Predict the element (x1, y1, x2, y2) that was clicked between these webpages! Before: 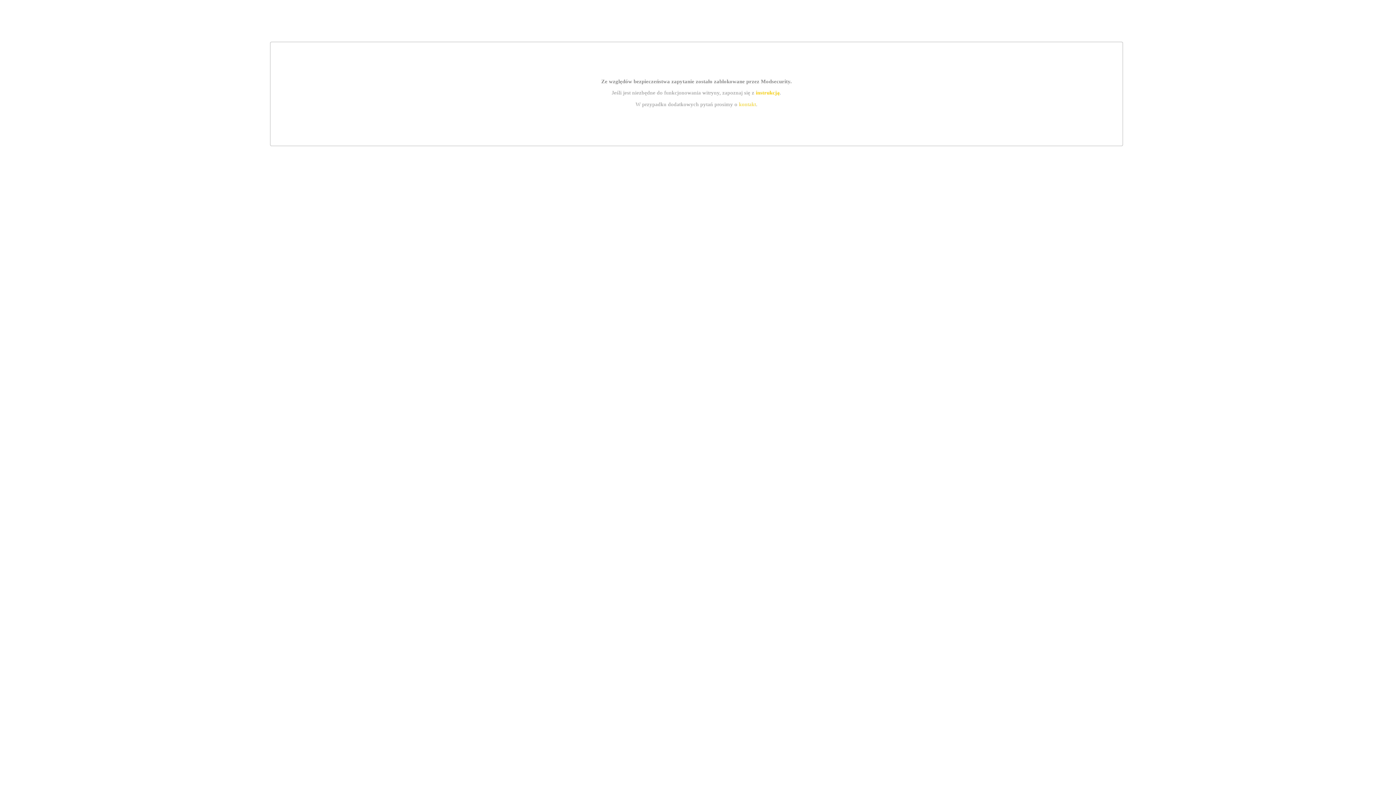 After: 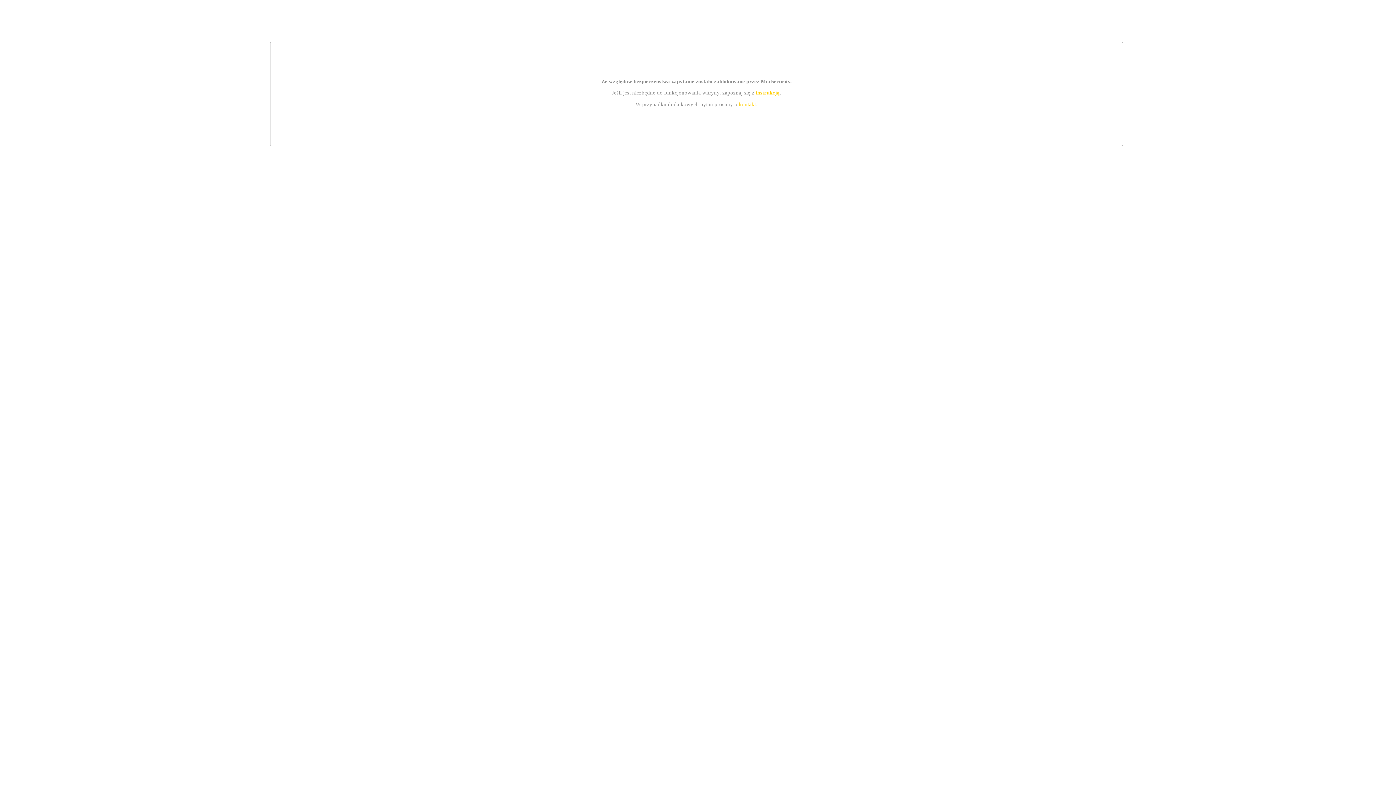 Action: label: instrukcją bbox: (755, 89, 779, 95)